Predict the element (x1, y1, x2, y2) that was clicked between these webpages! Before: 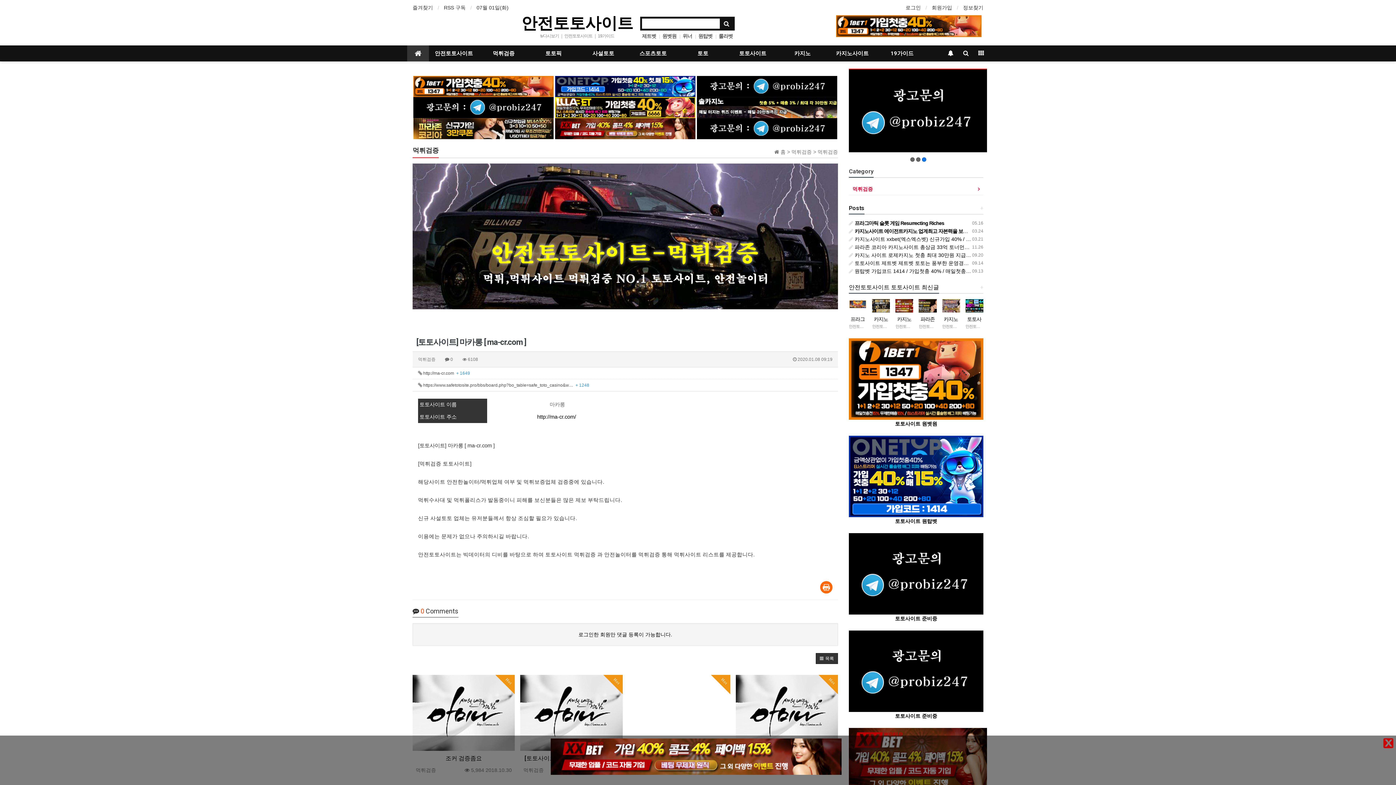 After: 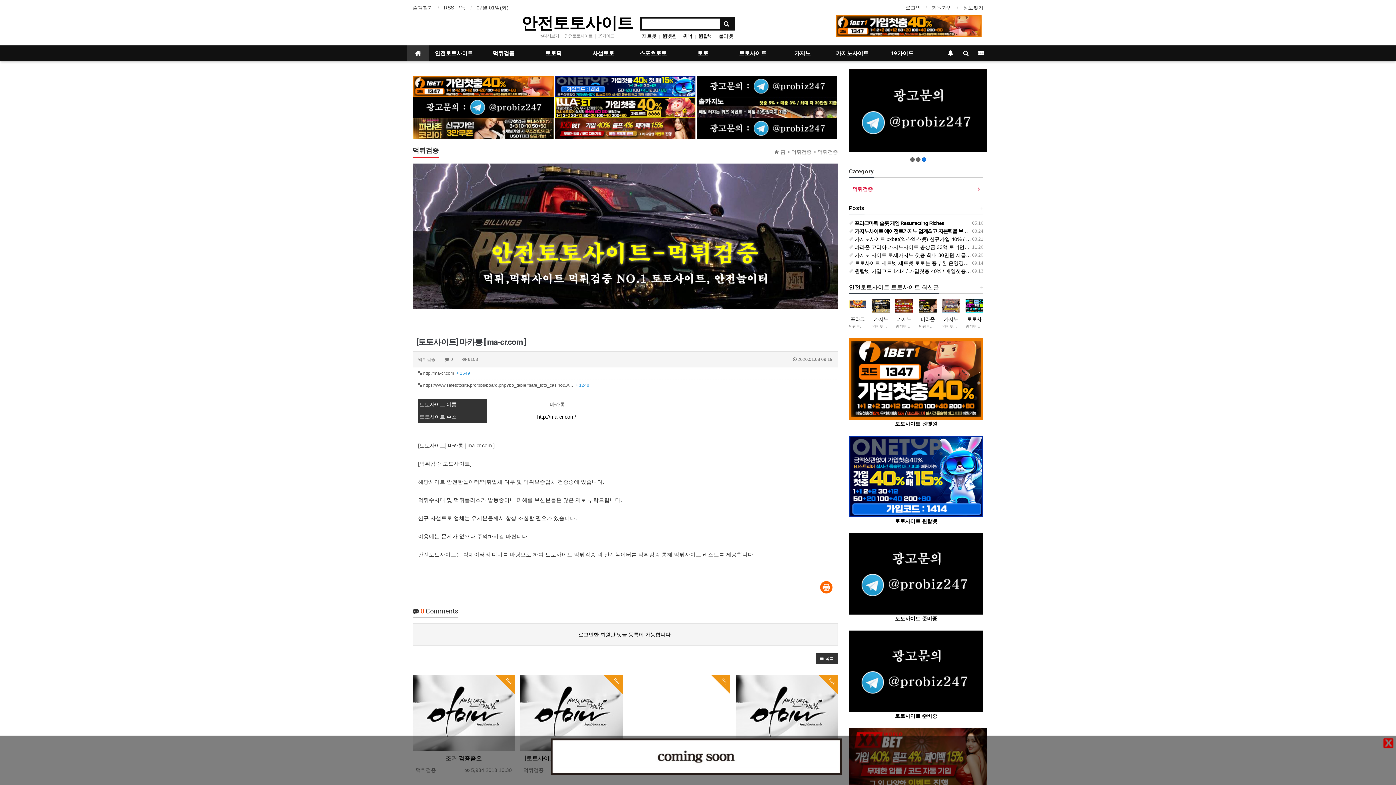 Action: bbox: (69, 738, 1323, 775)